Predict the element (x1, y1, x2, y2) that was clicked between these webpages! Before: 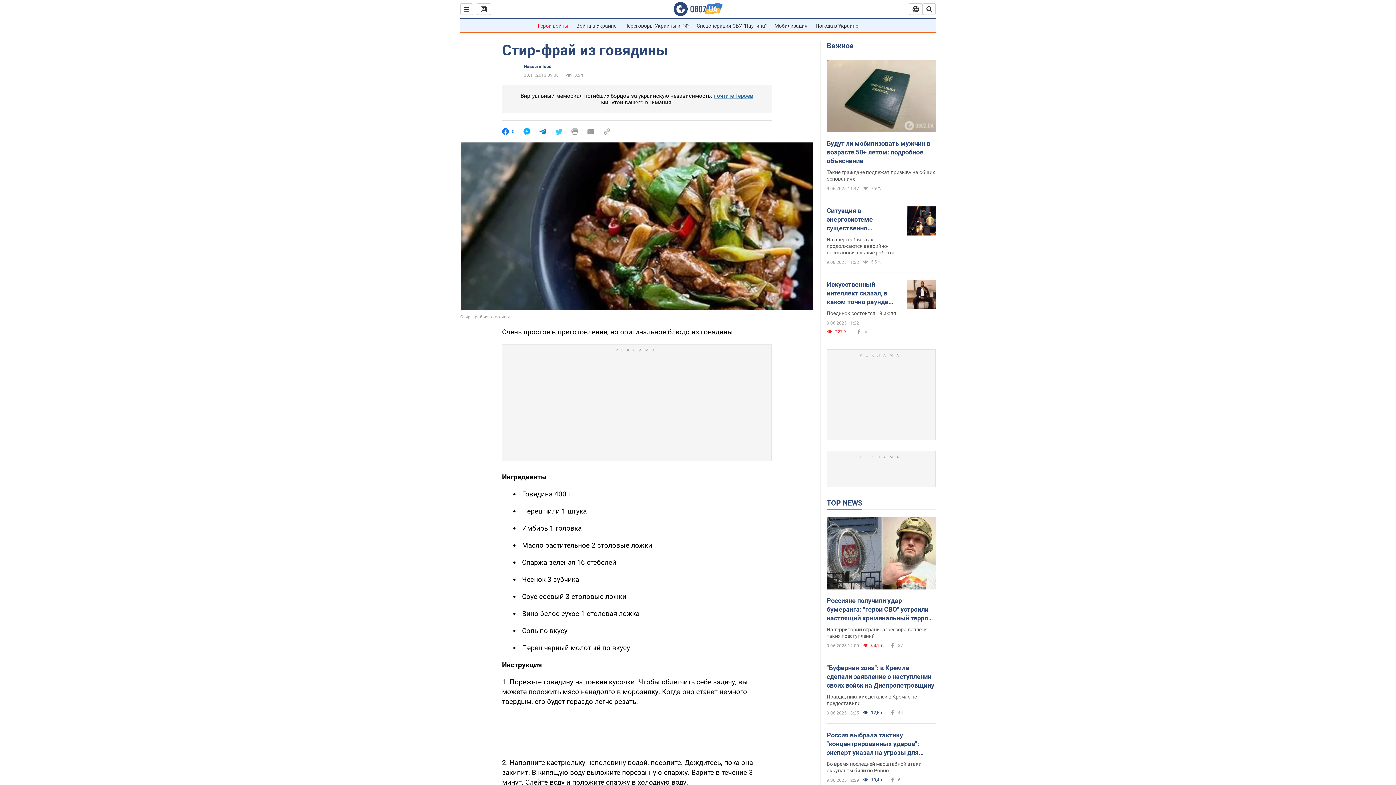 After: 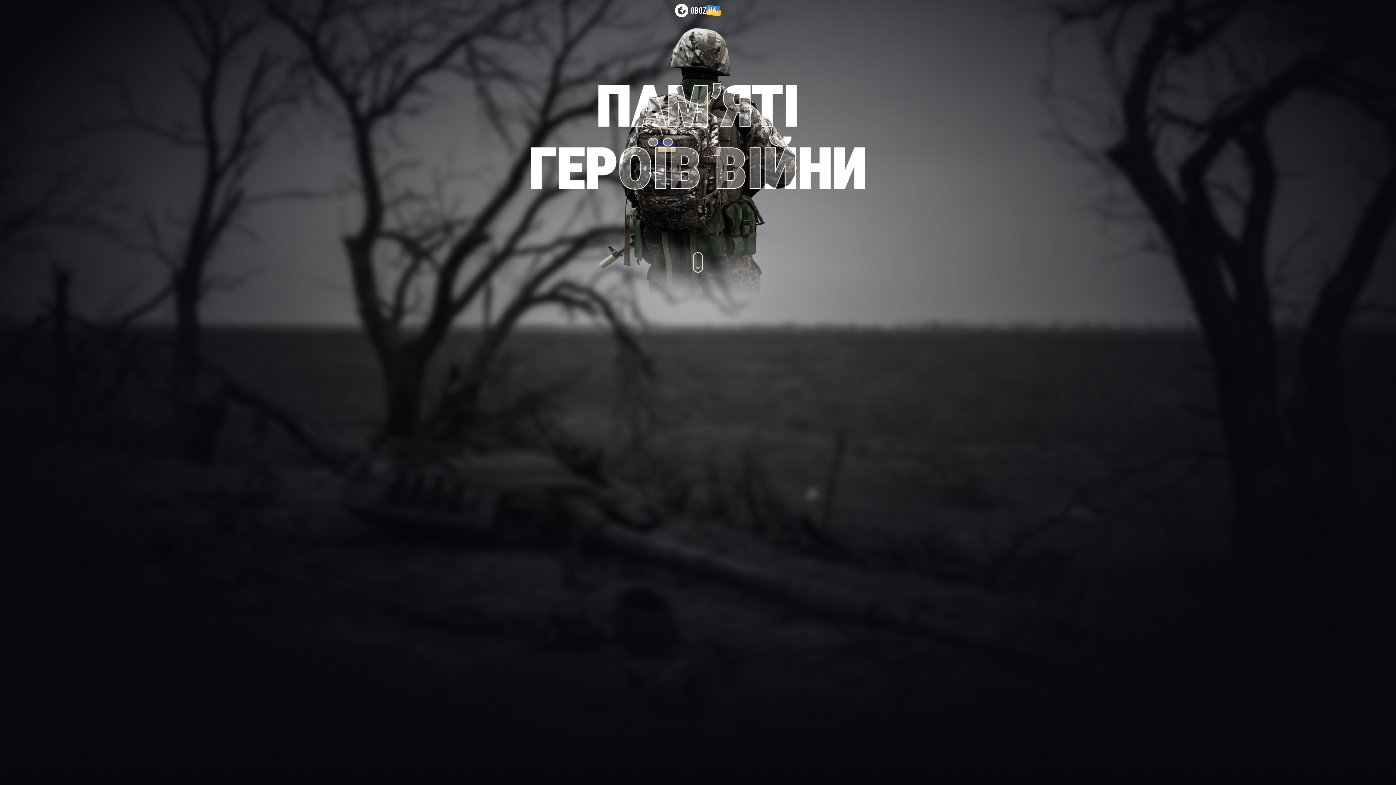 Action: bbox: (538, 22, 568, 28) label: Герои войны